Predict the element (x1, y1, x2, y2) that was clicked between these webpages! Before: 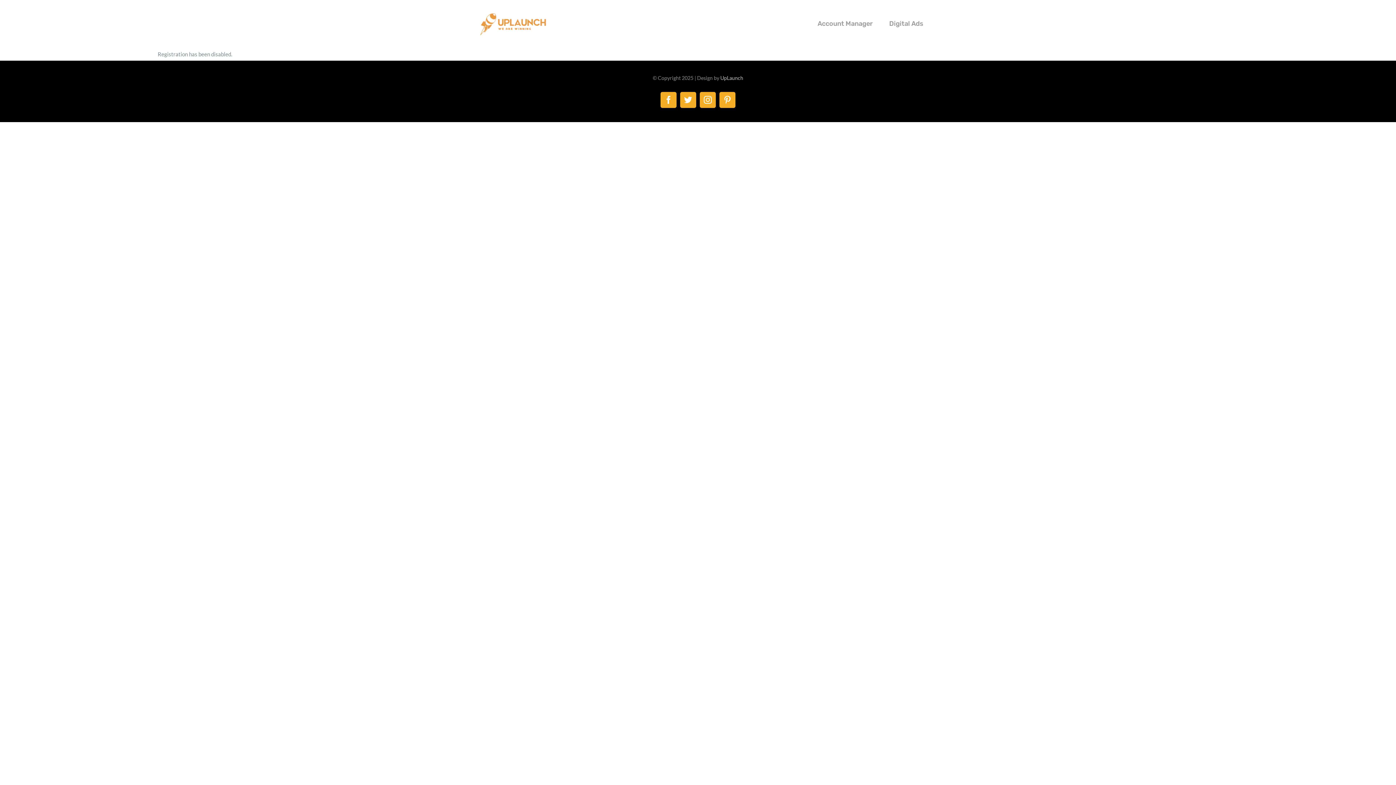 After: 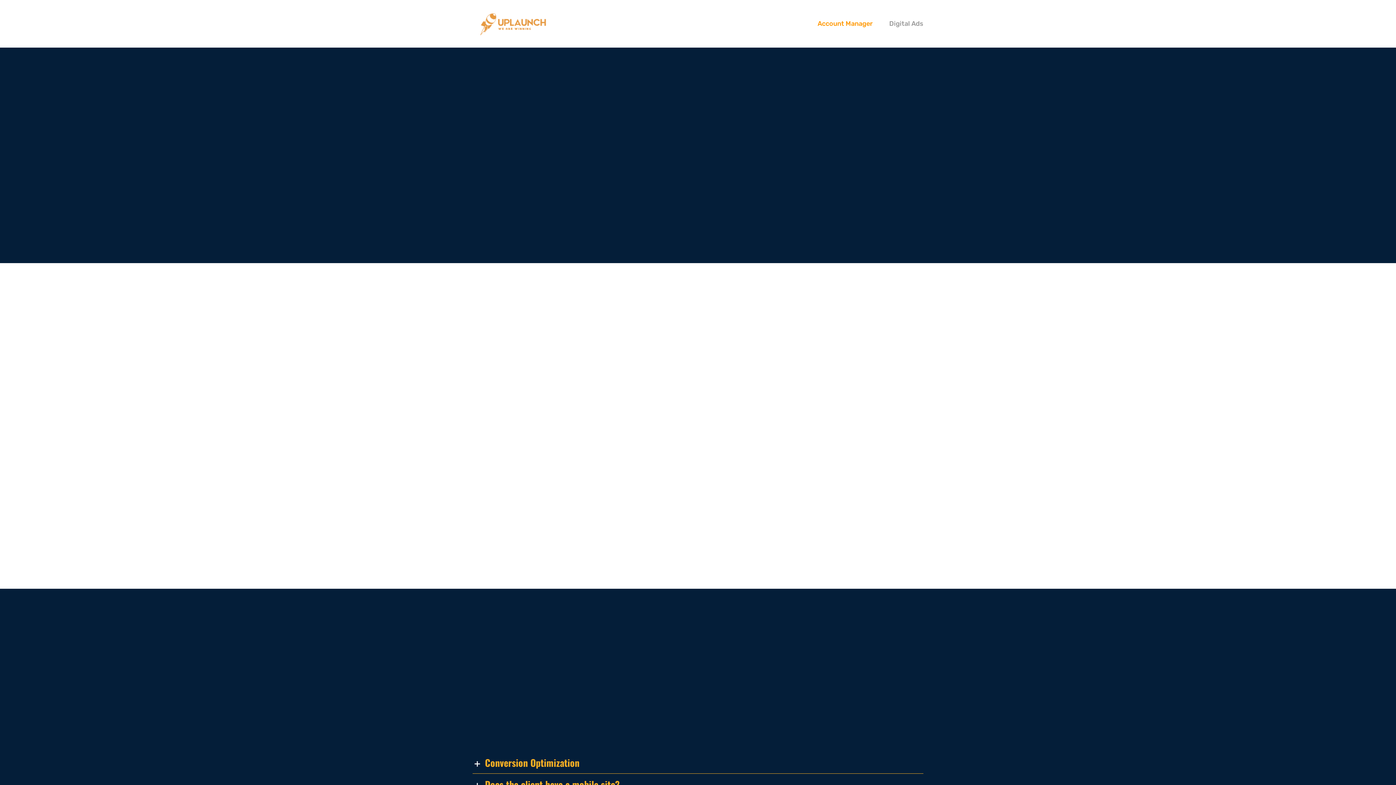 Action: label: Account Manager bbox: (817, 6, 873, 40)